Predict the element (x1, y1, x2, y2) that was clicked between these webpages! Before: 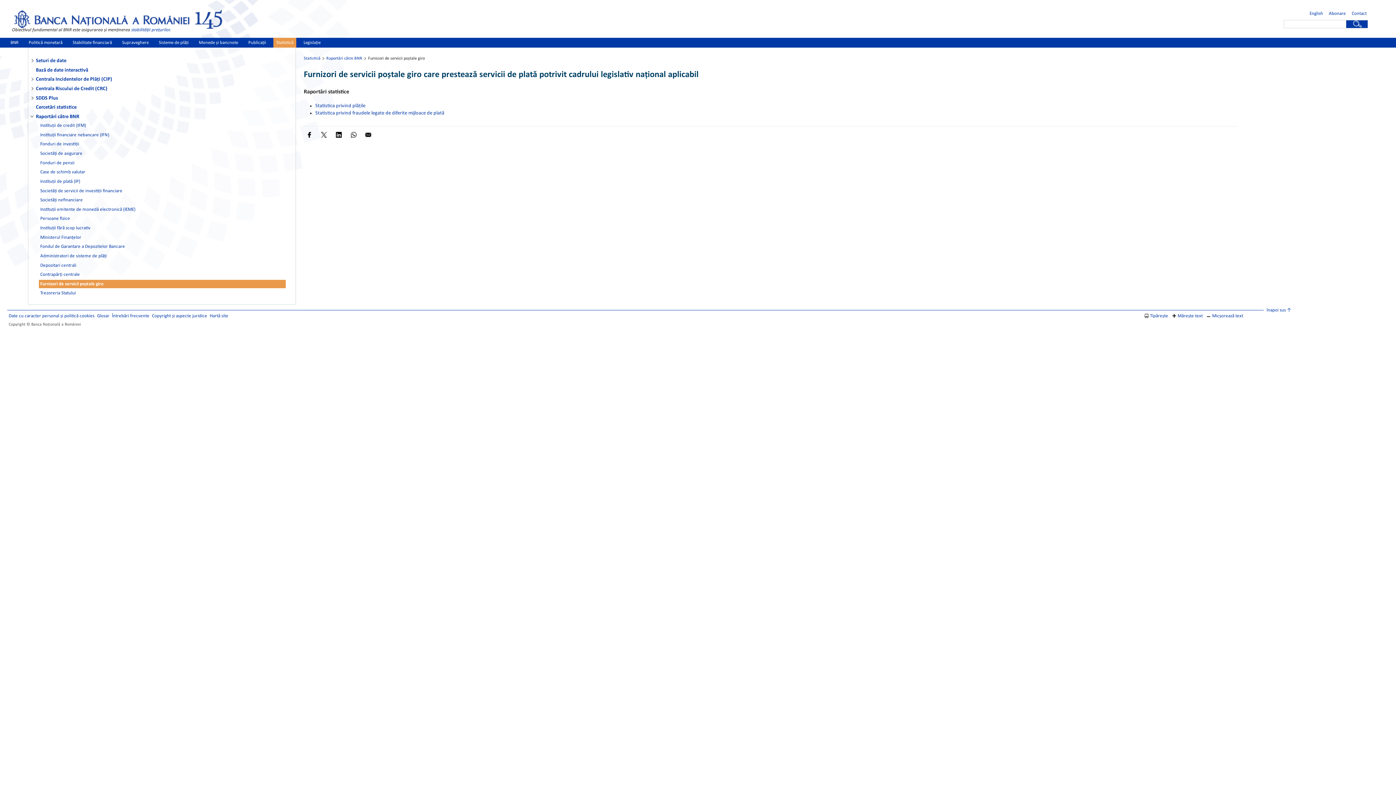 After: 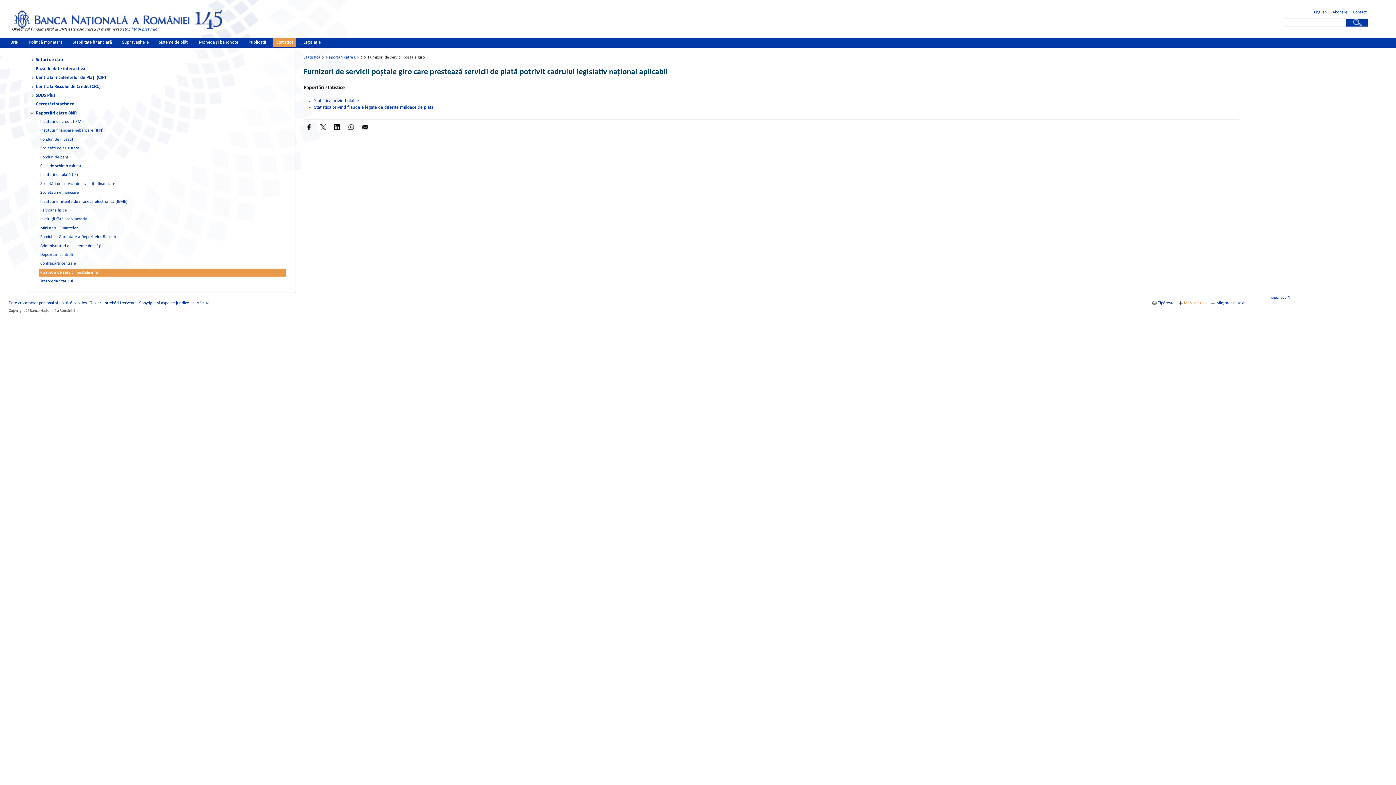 Action: bbox: (1172, 313, 1202, 318) label: Mărește text